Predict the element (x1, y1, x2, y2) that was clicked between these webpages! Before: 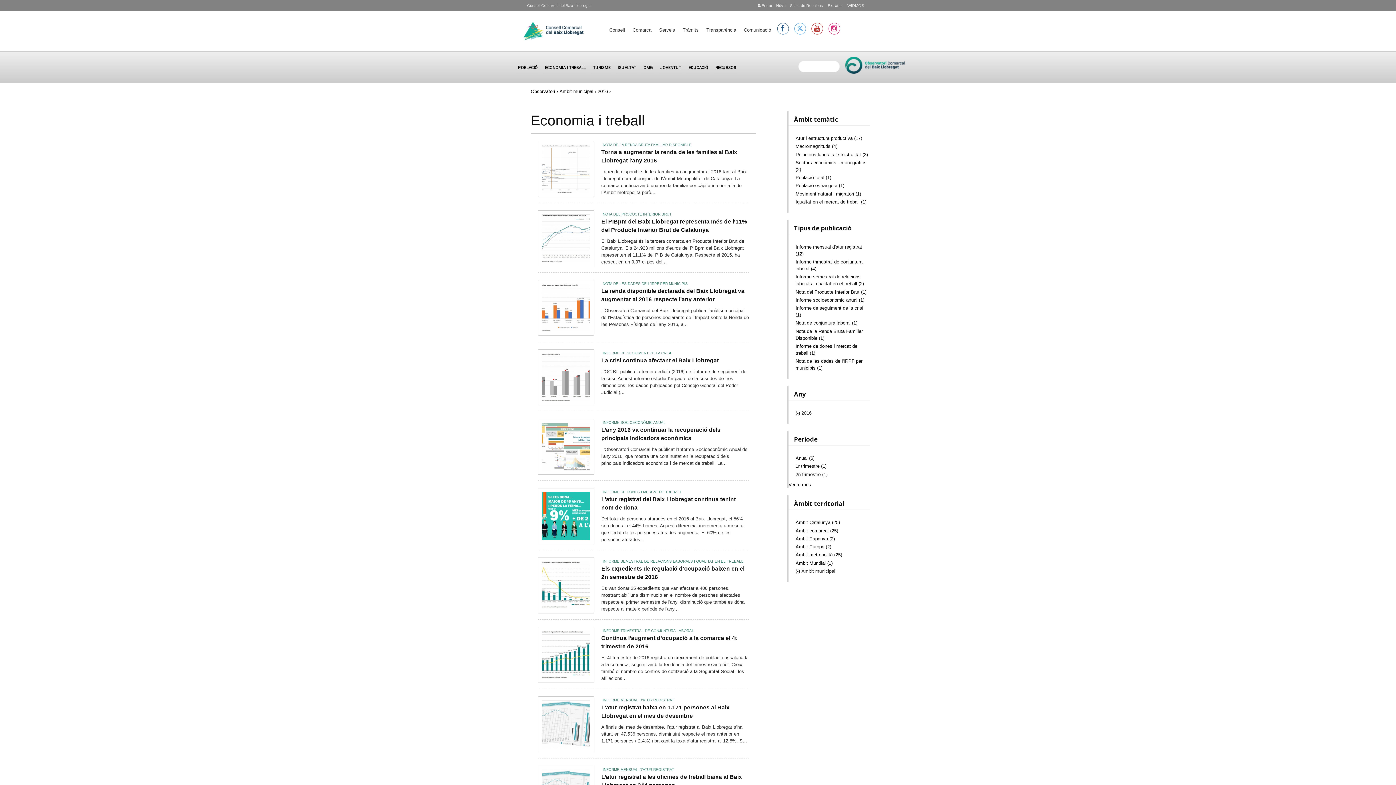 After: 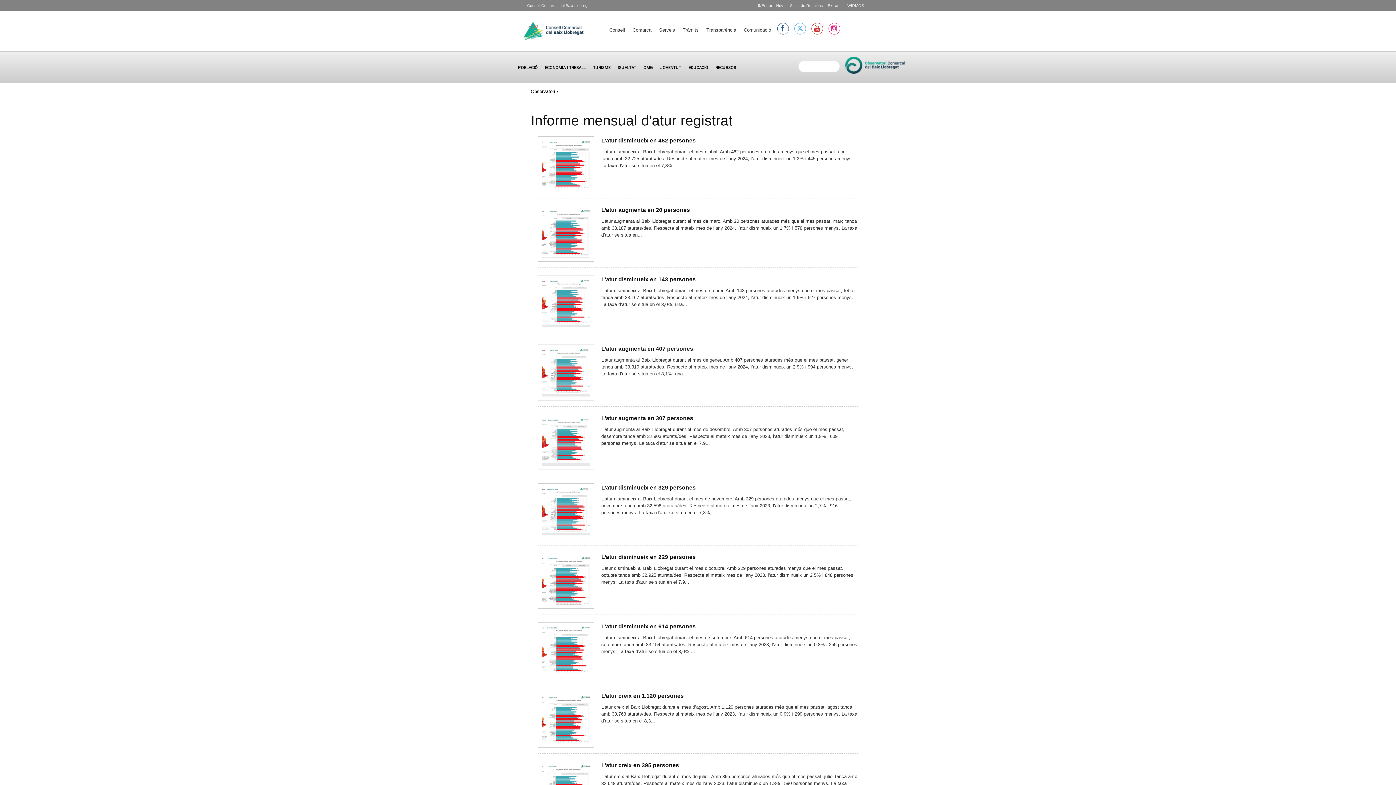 Action: bbox: (601, 768, 675, 772) label: INFORME MENSUAL D'ATUR REGISTRAT